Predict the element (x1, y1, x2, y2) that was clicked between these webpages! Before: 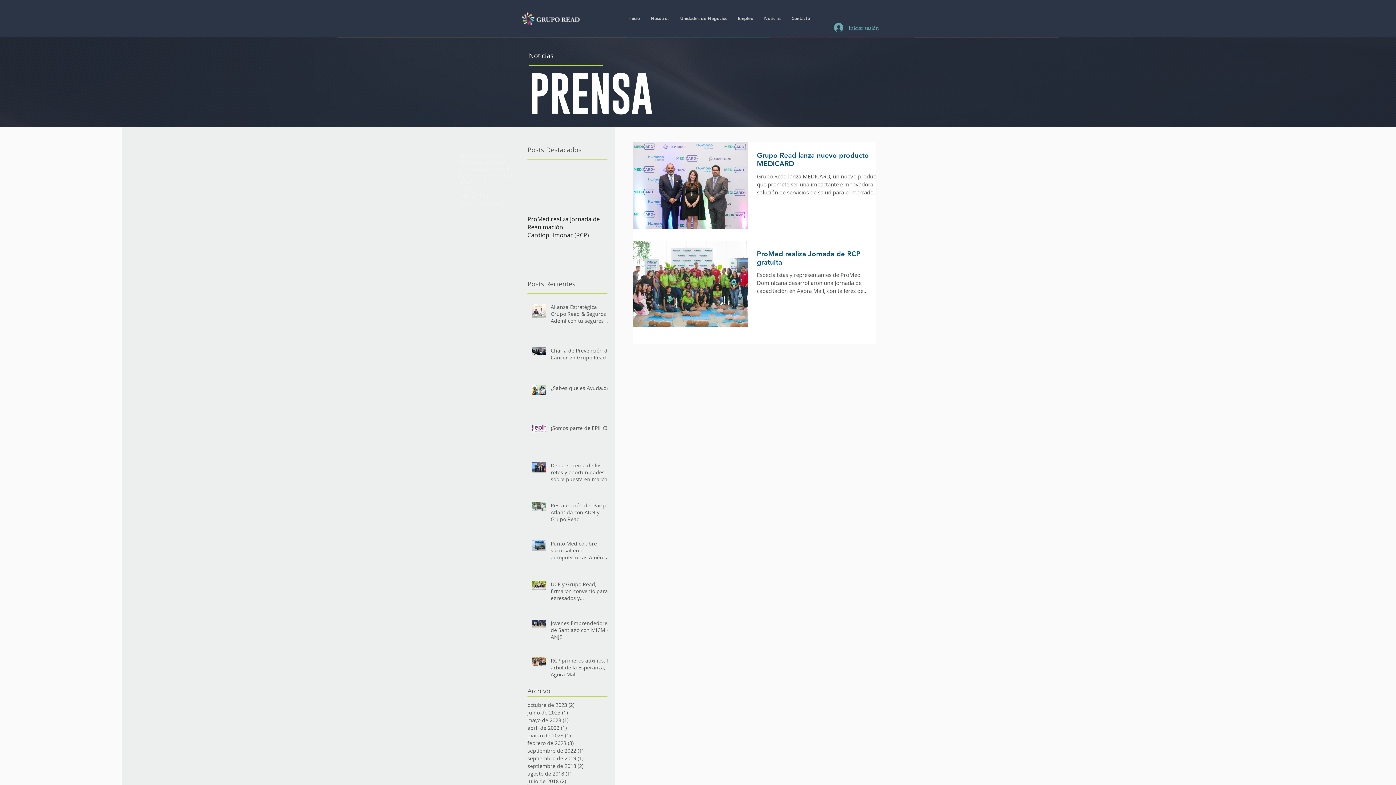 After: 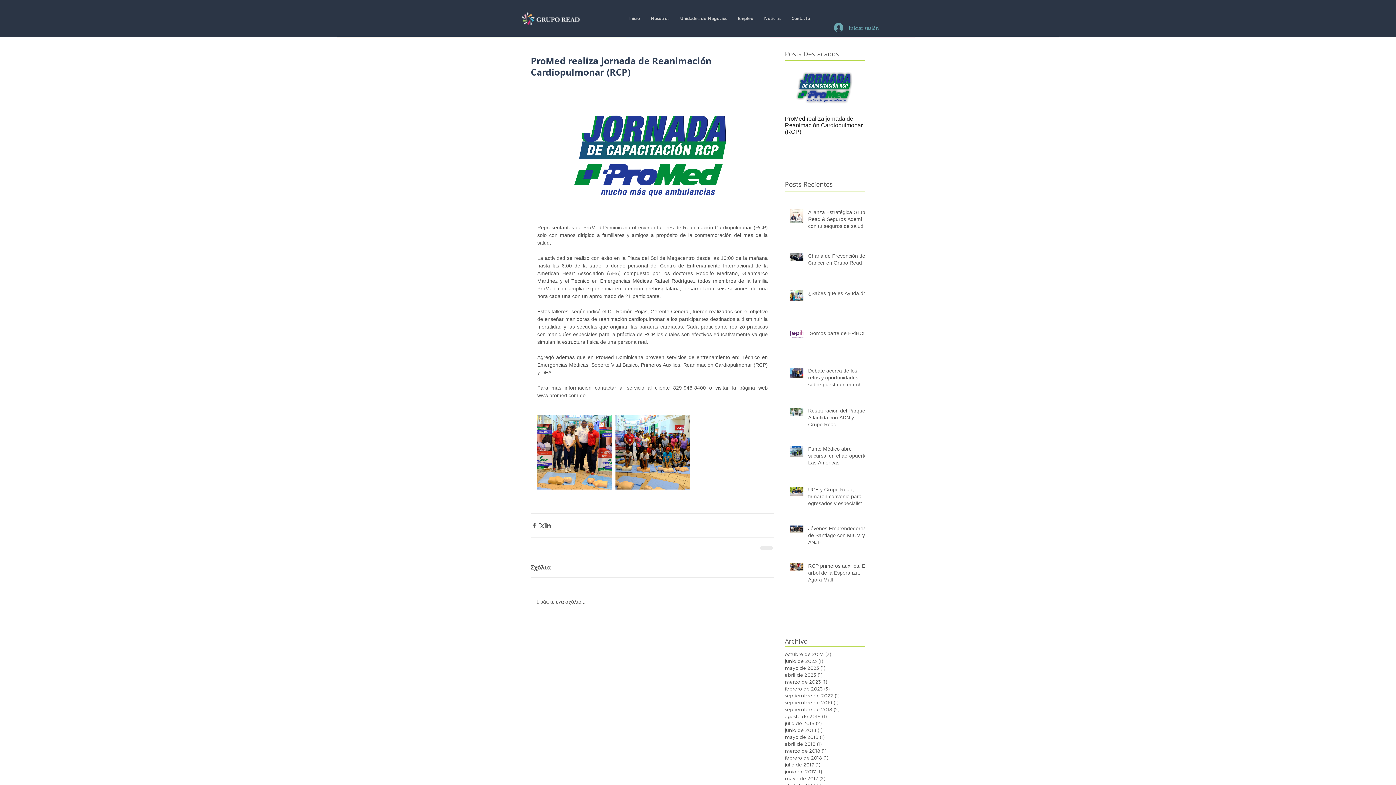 Action: label: ProMed realiza jornada de Reanimación Cardiopulmonar (RCP) bbox: (527, 215, 607, 239)